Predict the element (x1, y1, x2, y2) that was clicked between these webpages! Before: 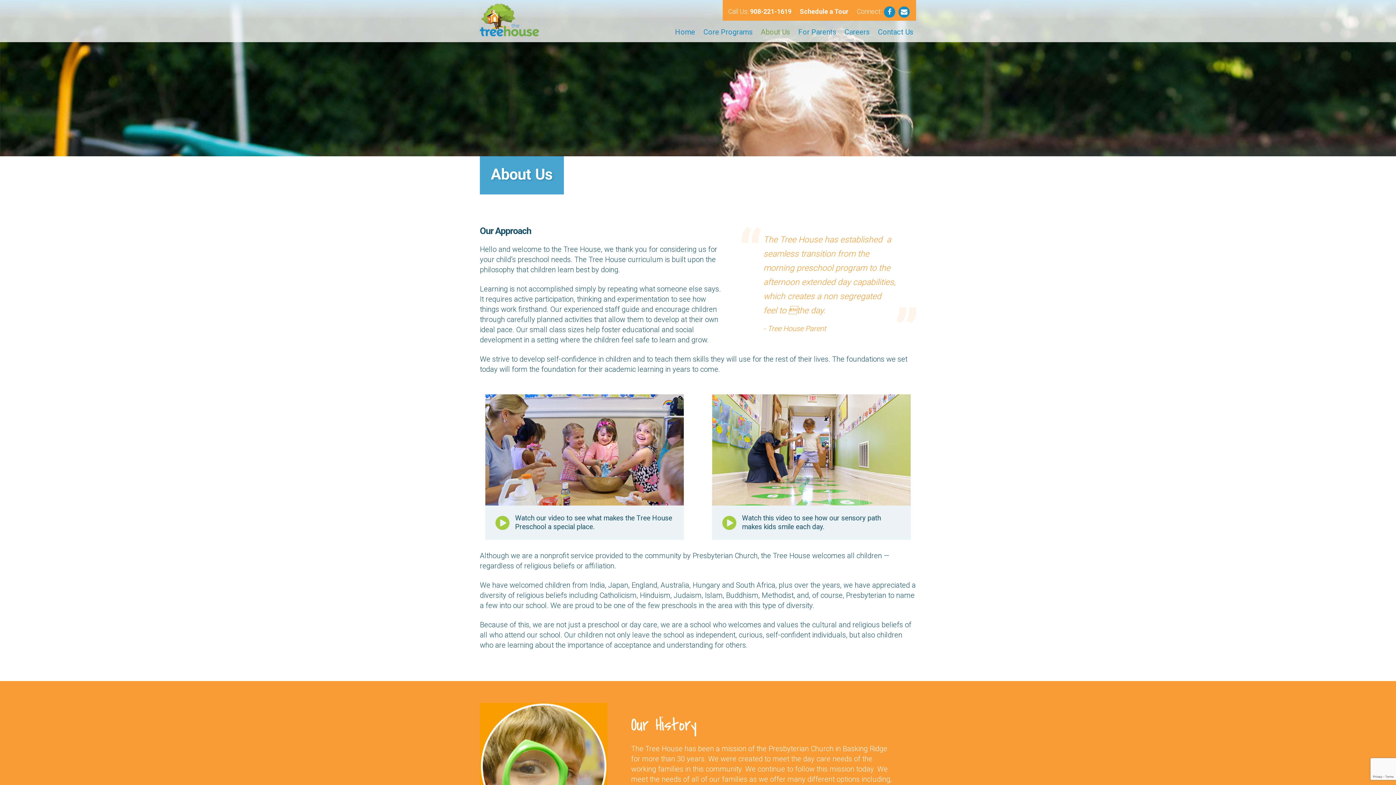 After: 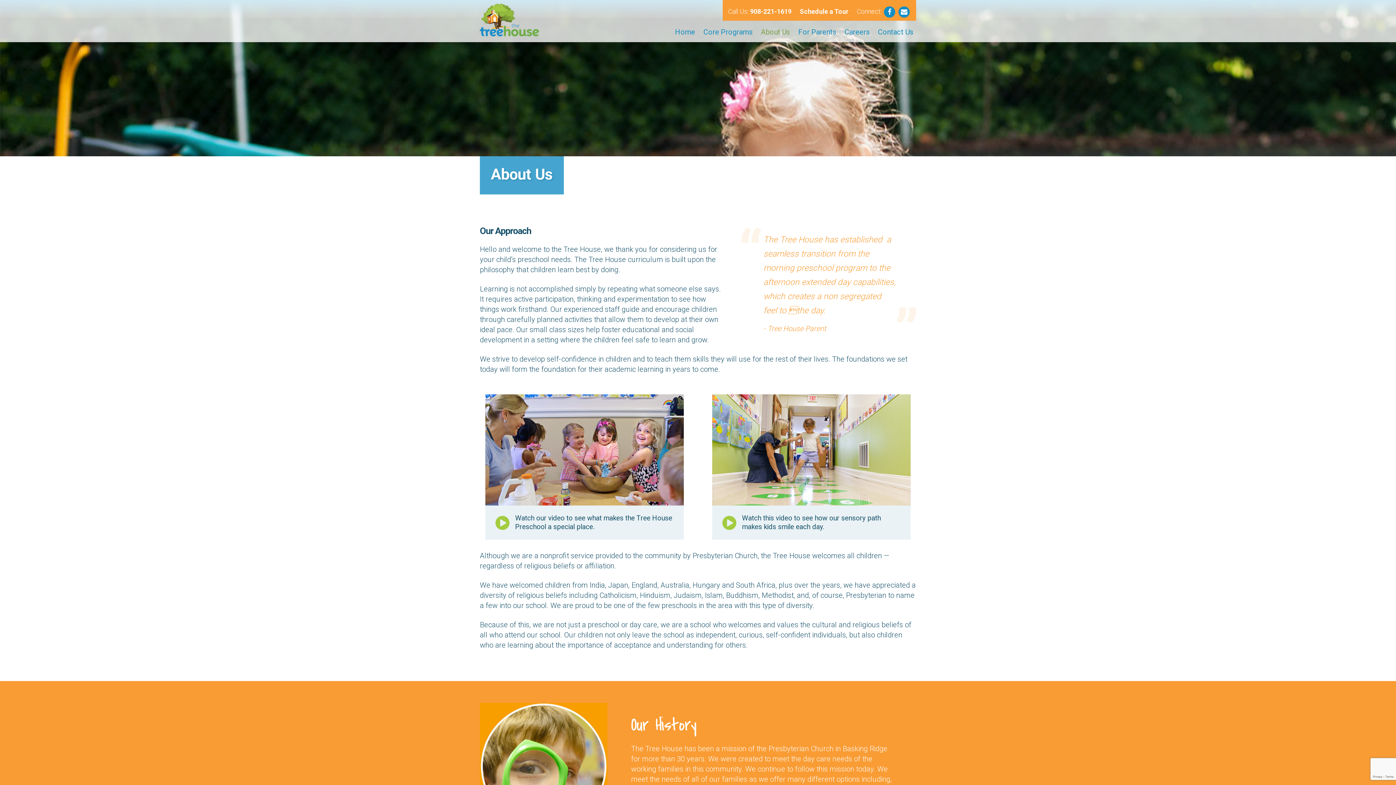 Action: label:   bbox: (883, 7, 897, 15)